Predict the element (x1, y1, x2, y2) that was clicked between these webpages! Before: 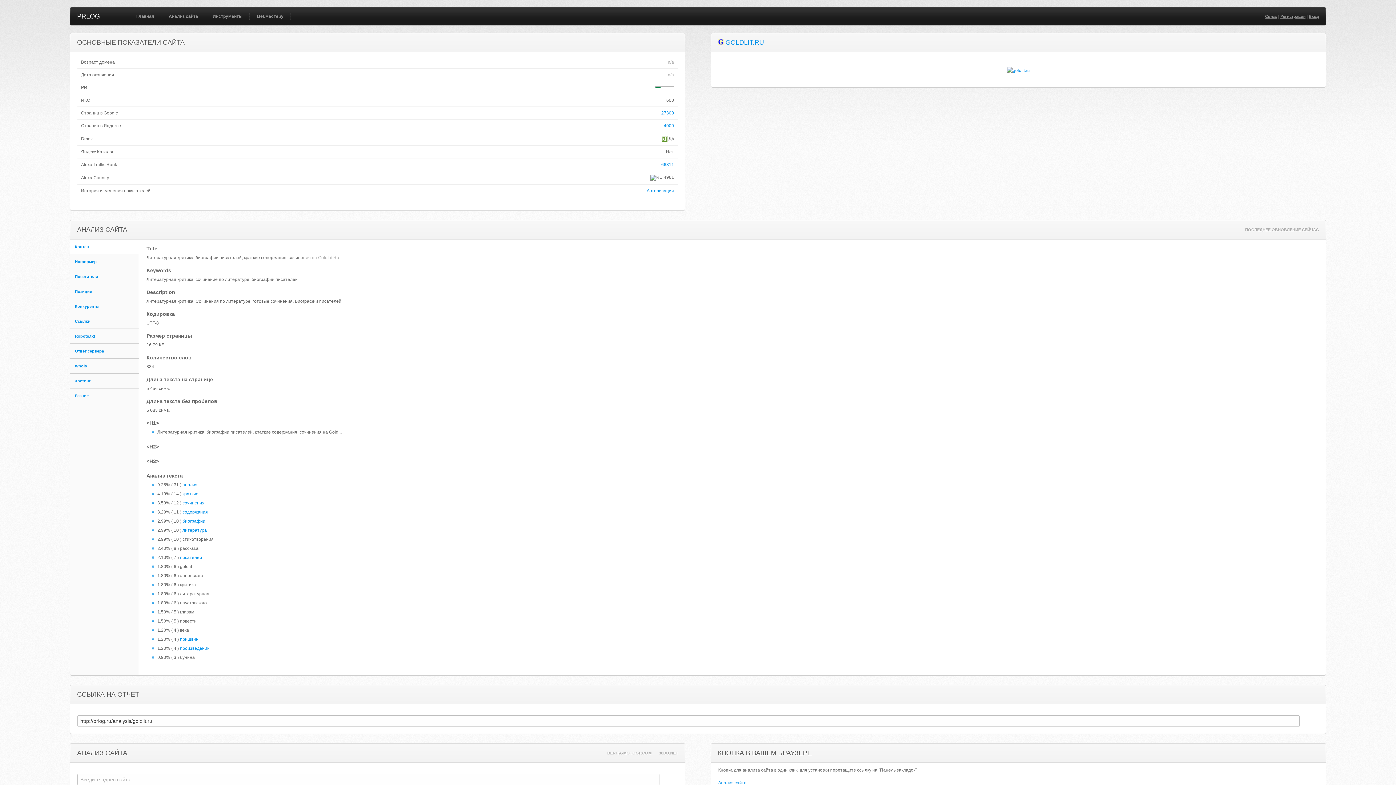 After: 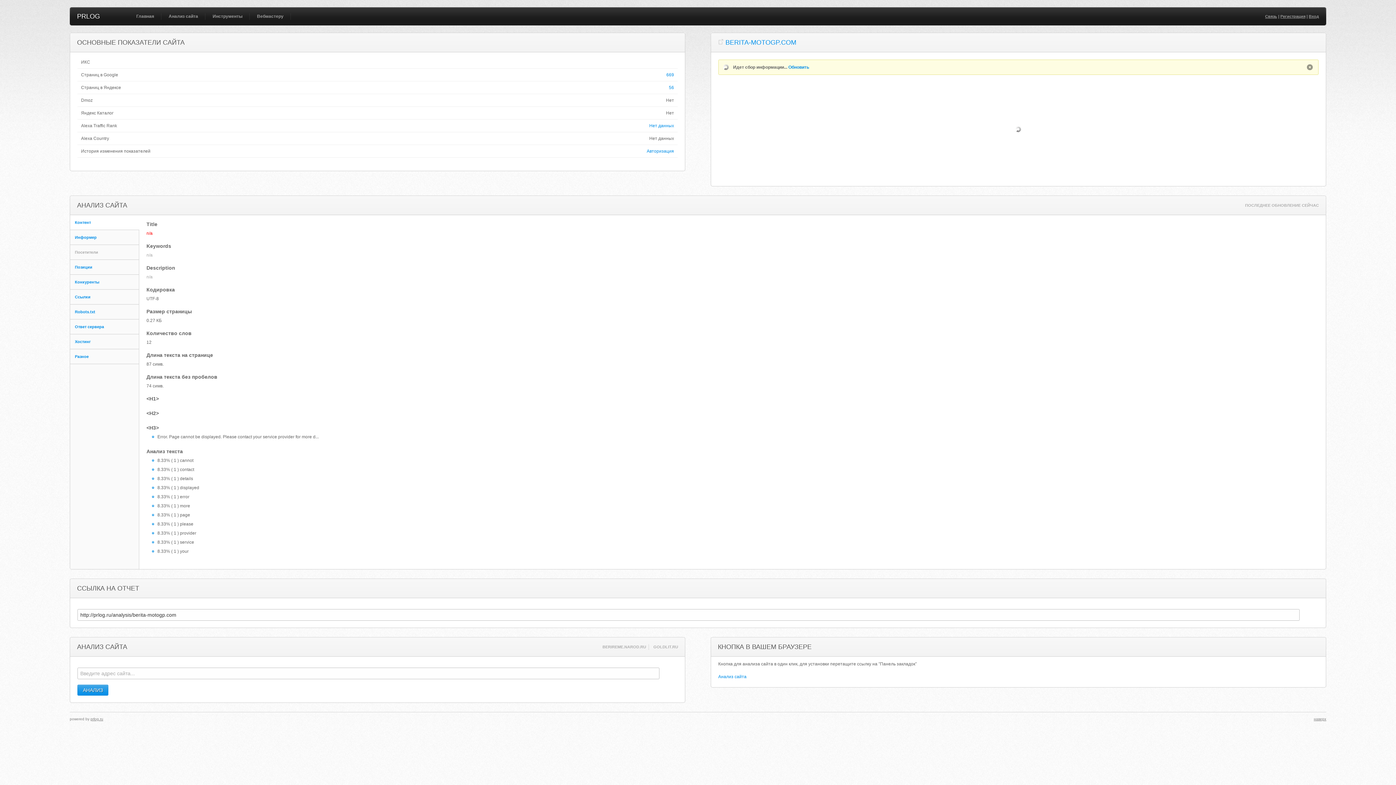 Action: label: BERITA-MOTOGP.COM bbox: (607, 751, 651, 755)